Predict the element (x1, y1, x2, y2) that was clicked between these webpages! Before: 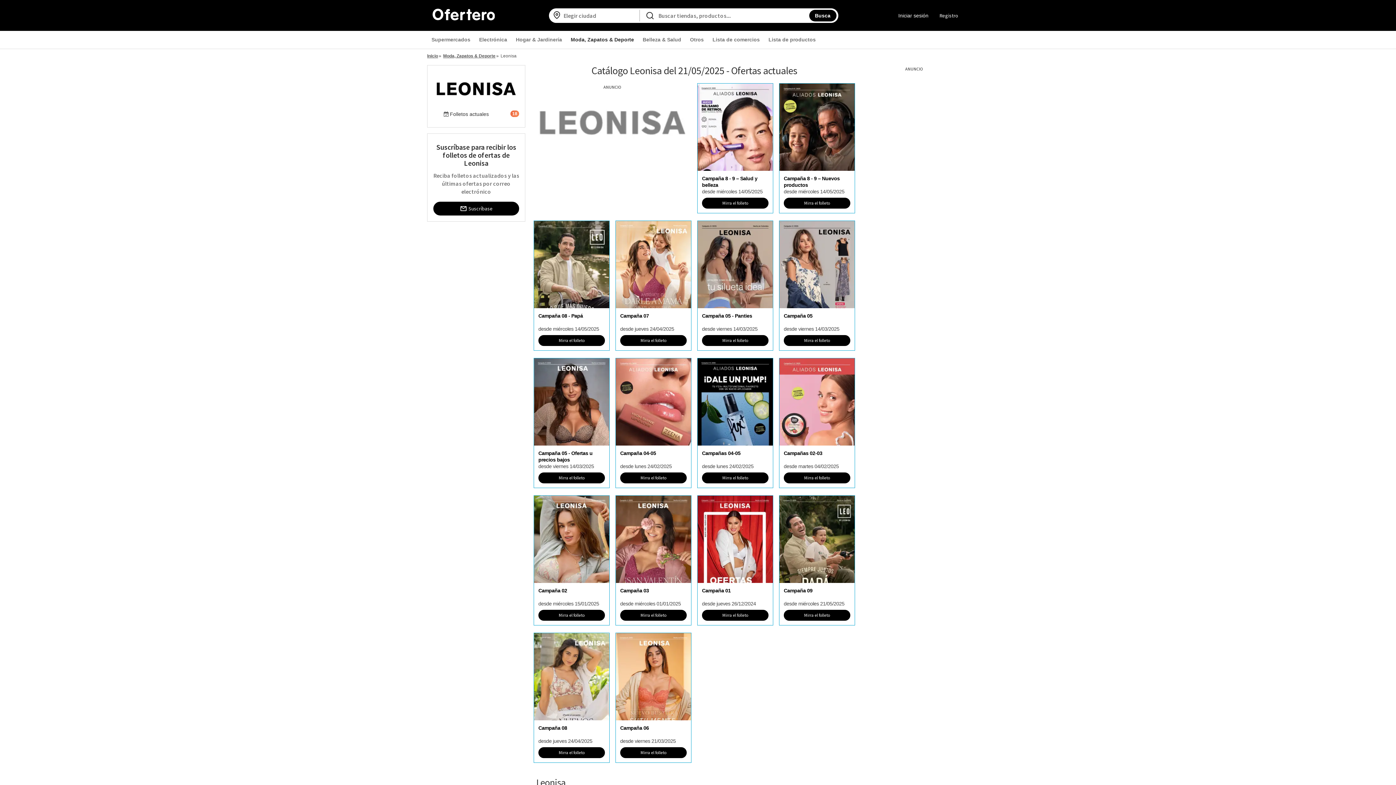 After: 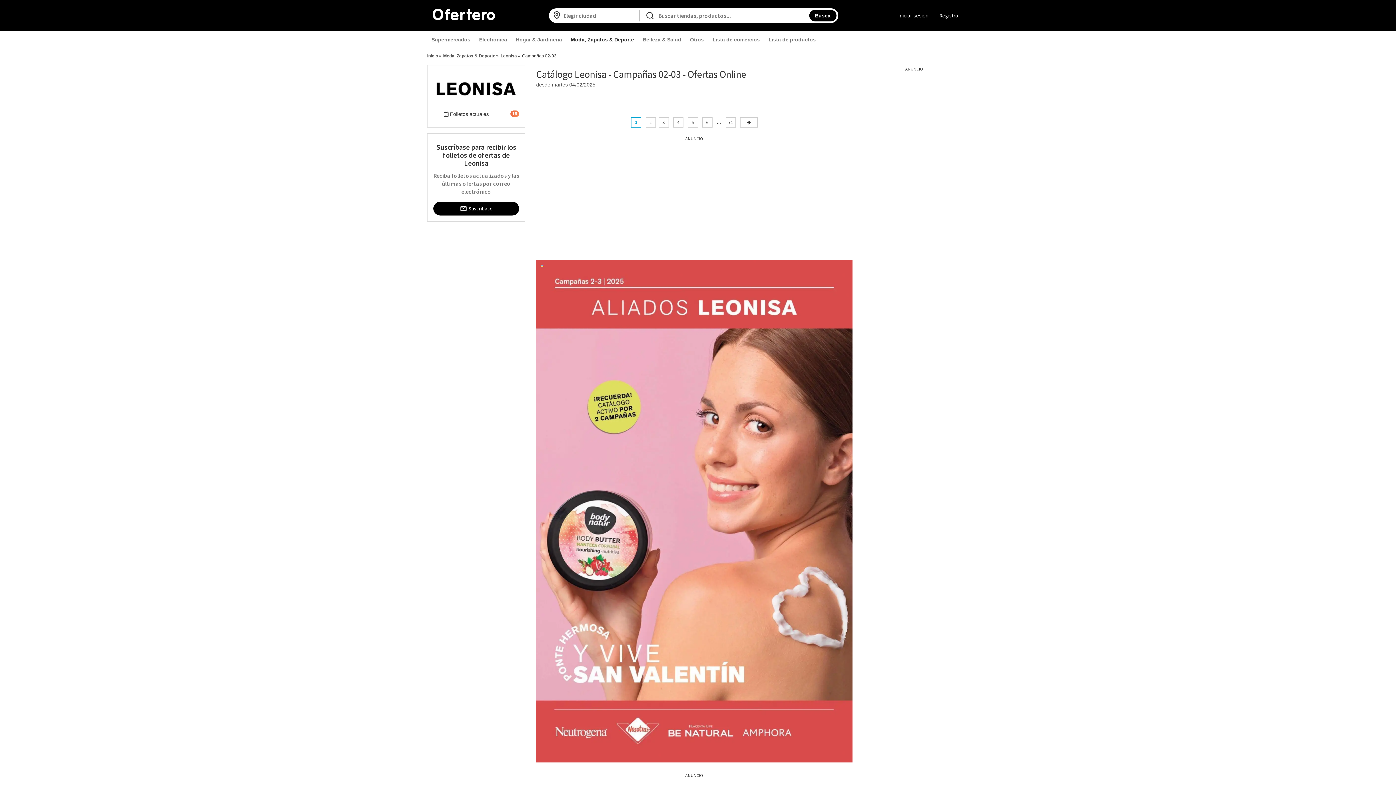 Action: label: Campañas 02-03

desde martes 04/02/2025 bbox: (779, 445, 854, 469)